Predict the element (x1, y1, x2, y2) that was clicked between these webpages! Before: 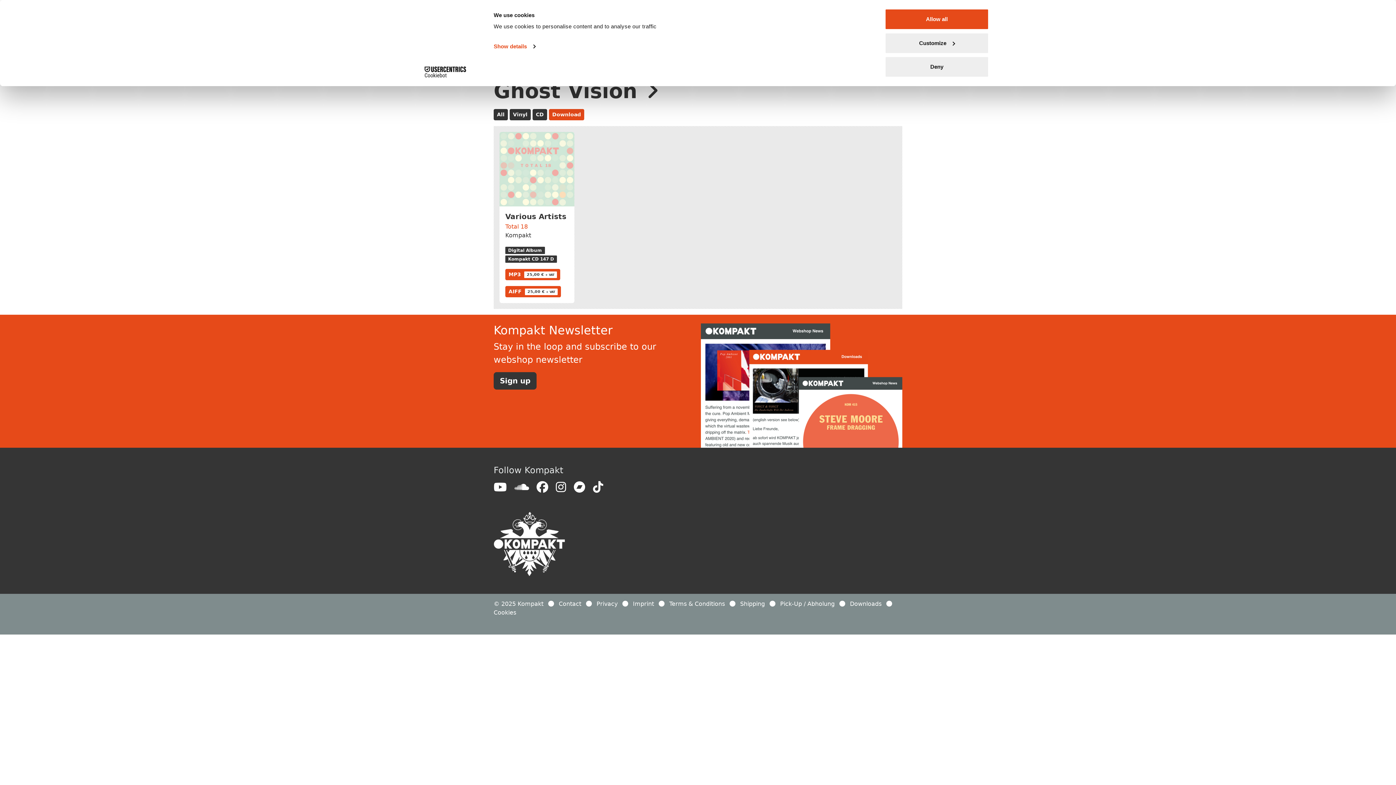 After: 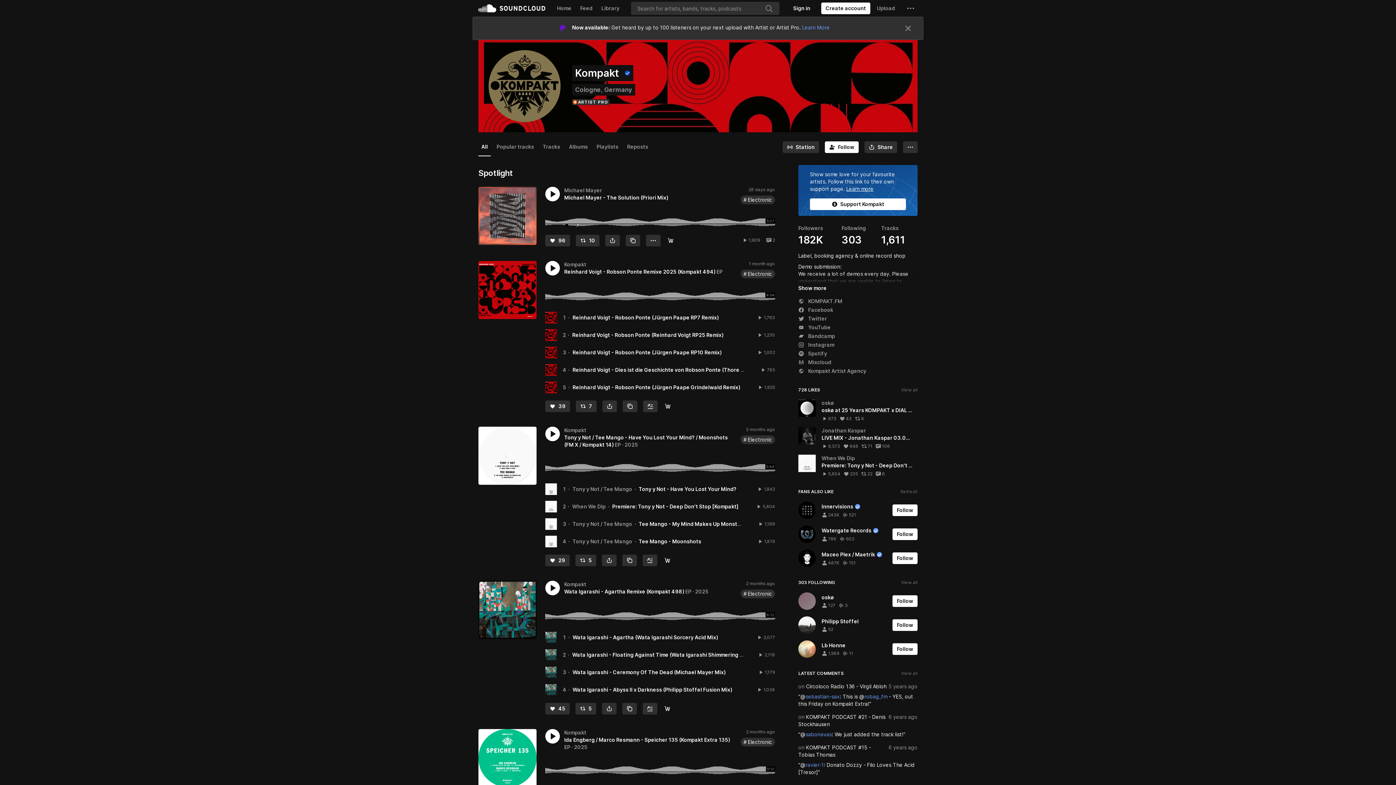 Action: label:   bbox: (514, 486, 536, 493)